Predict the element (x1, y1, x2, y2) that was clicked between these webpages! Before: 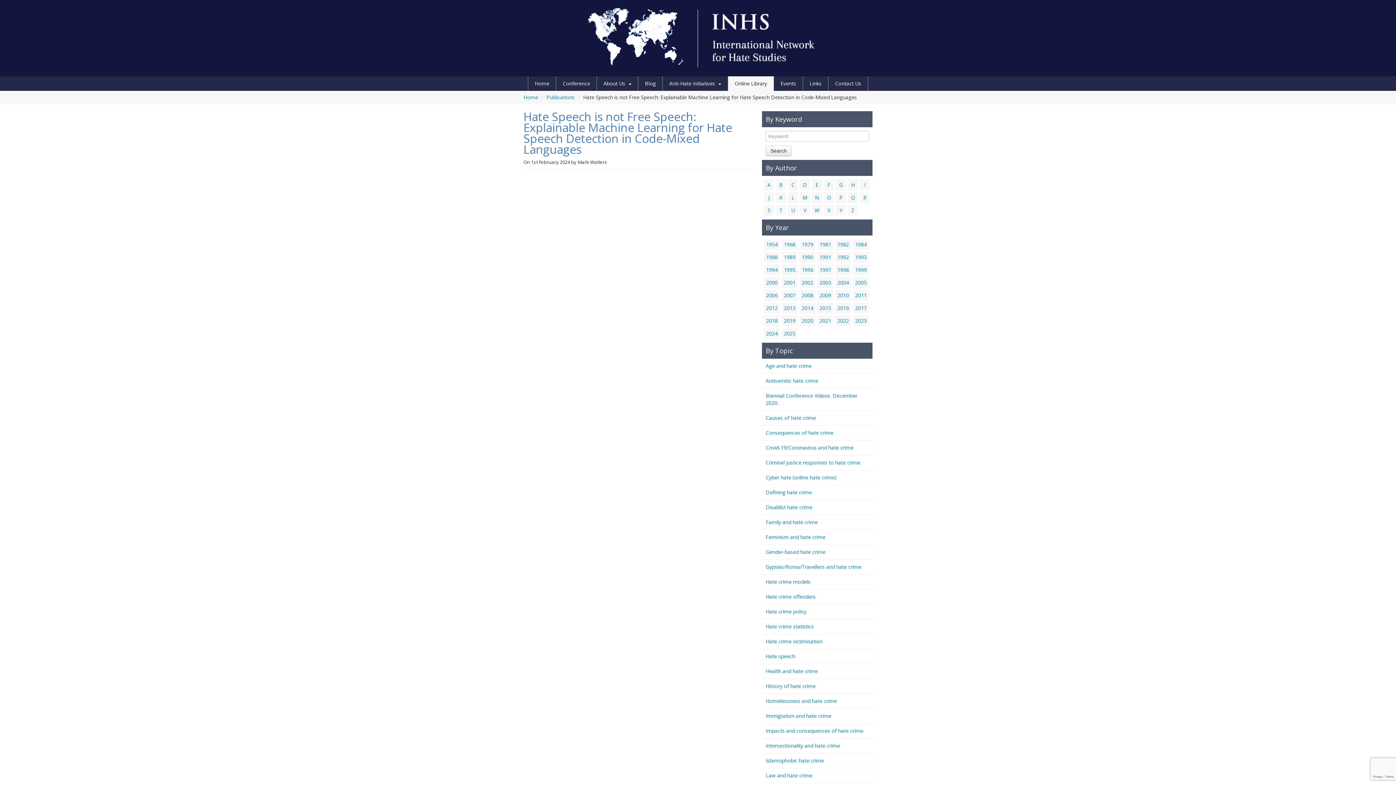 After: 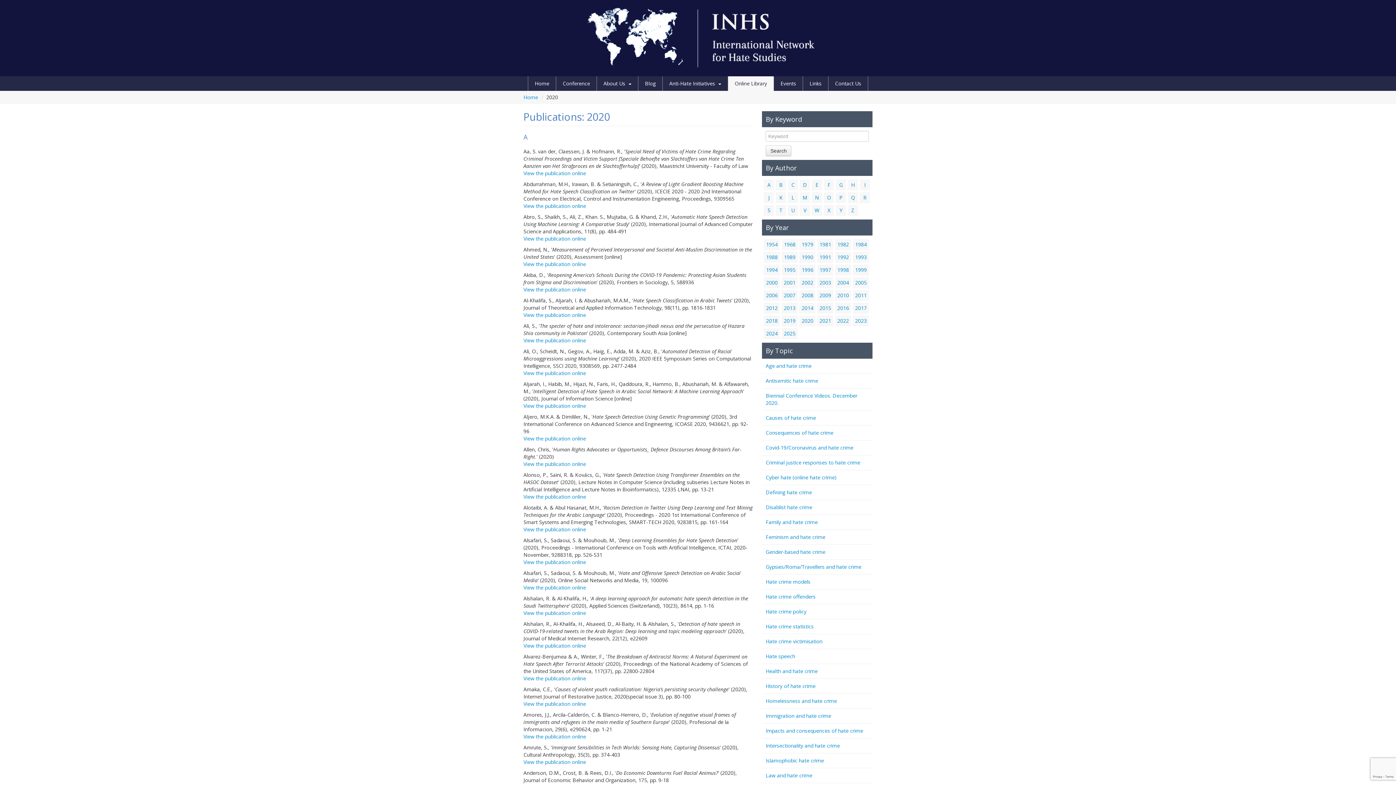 Action: bbox: (799, 315, 815, 326) label: 2020